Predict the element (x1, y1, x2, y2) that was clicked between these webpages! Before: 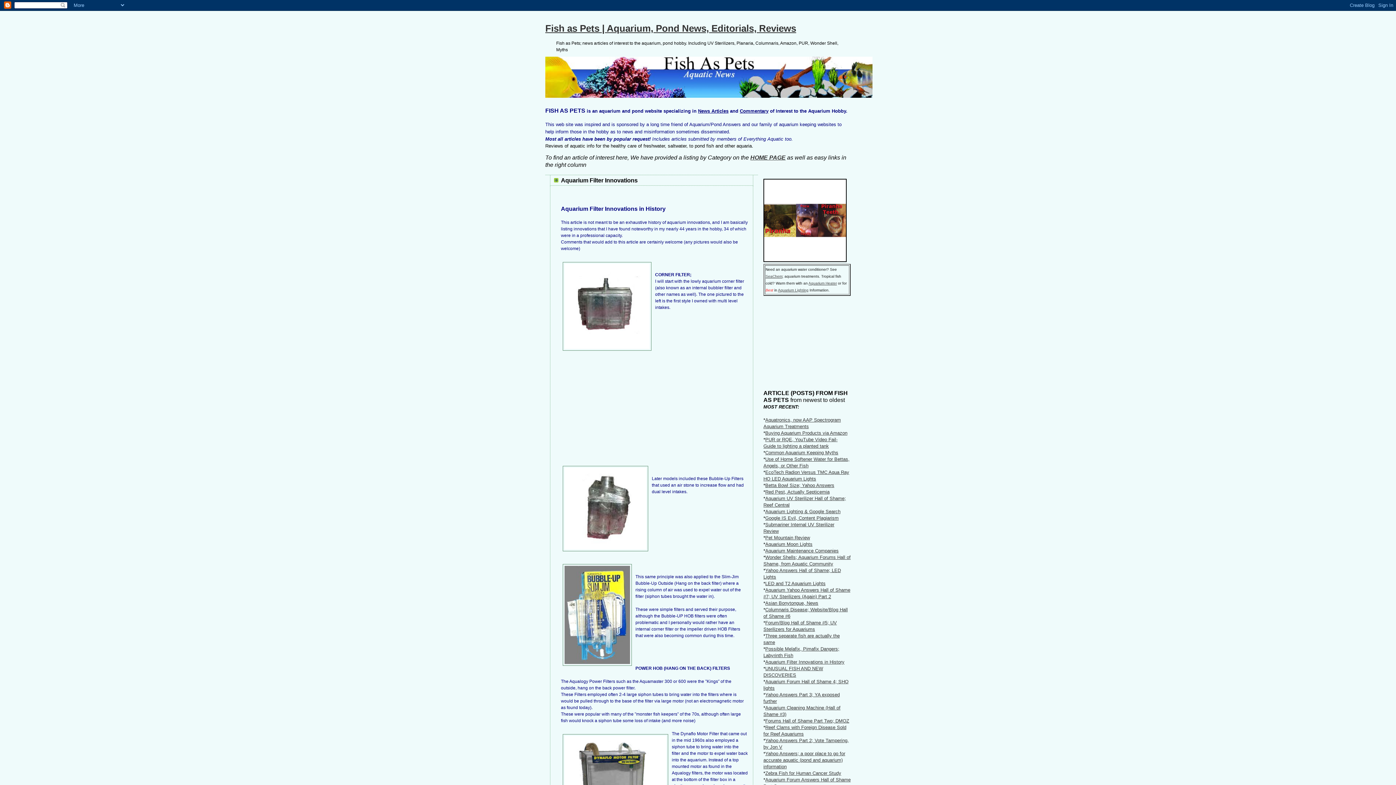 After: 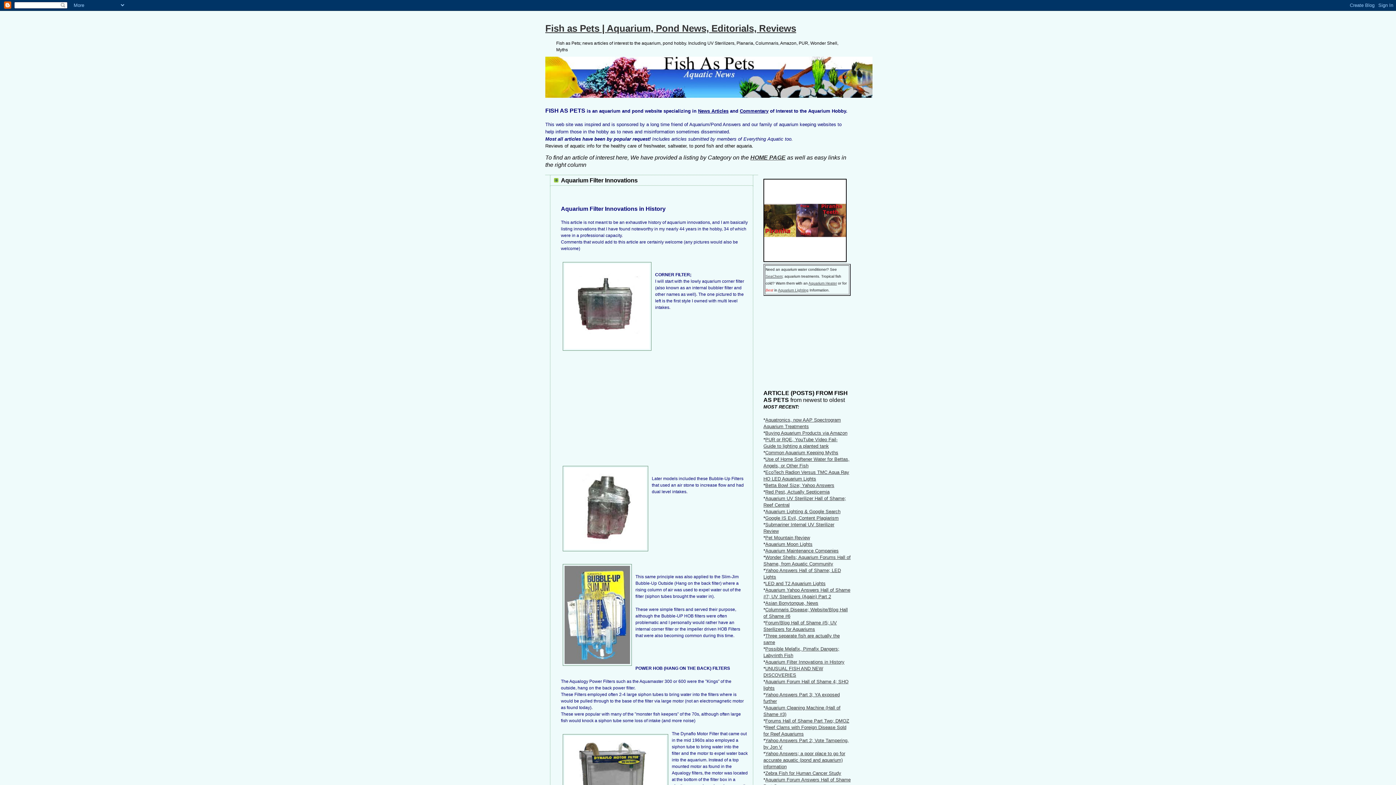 Action: bbox: (765, 659, 844, 665) label: Aquarium Filter Innovations in History